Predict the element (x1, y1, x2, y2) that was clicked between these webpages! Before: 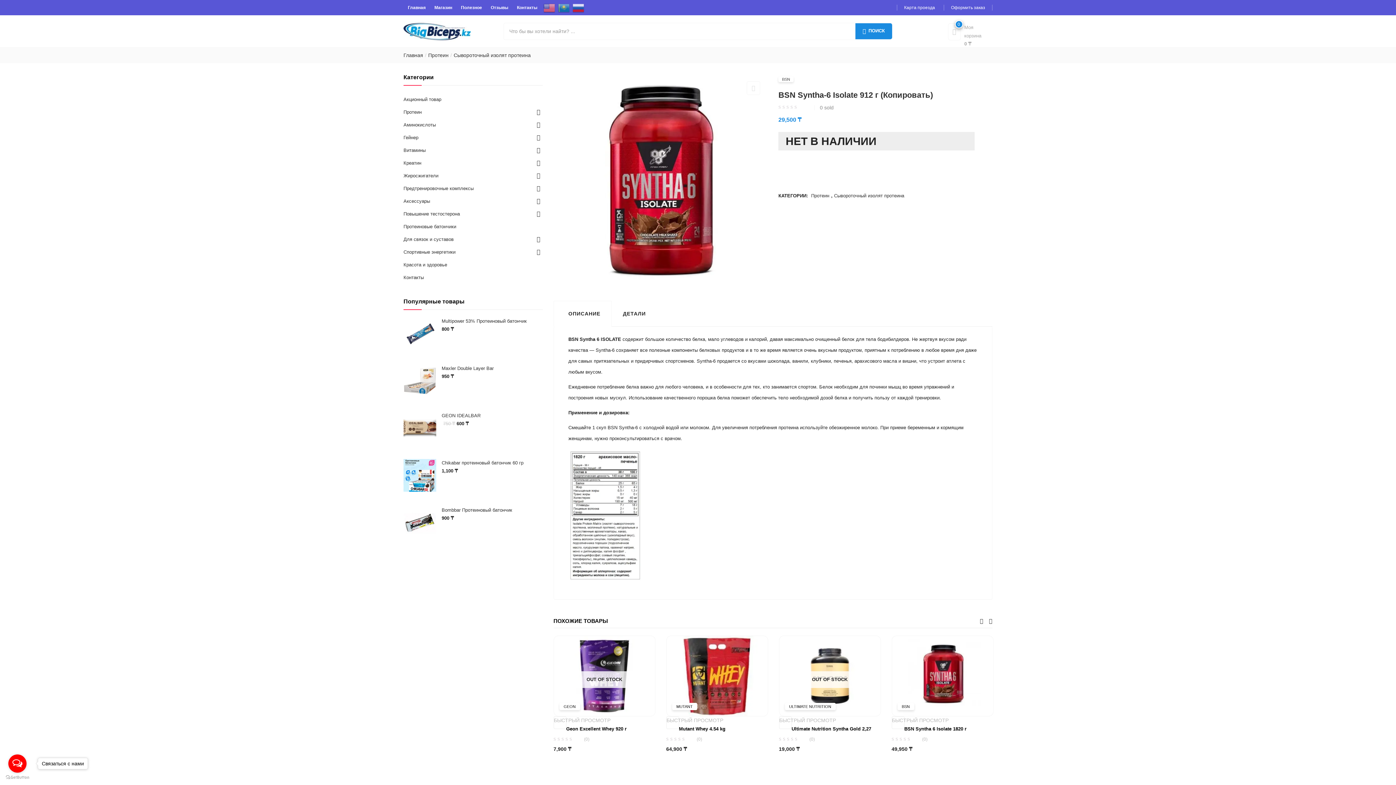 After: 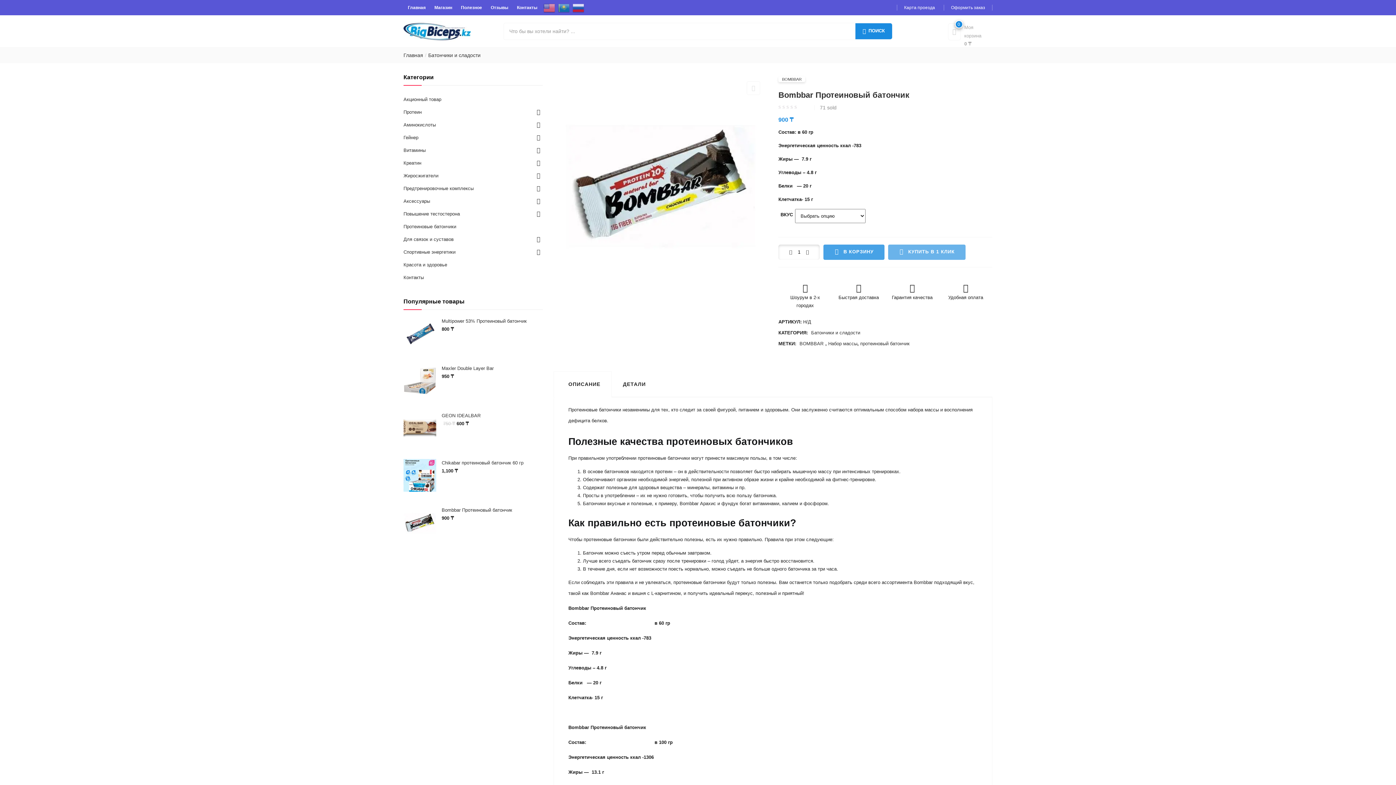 Action: bbox: (403, 506, 542, 514) label: Bombbar Протеиновый батончик